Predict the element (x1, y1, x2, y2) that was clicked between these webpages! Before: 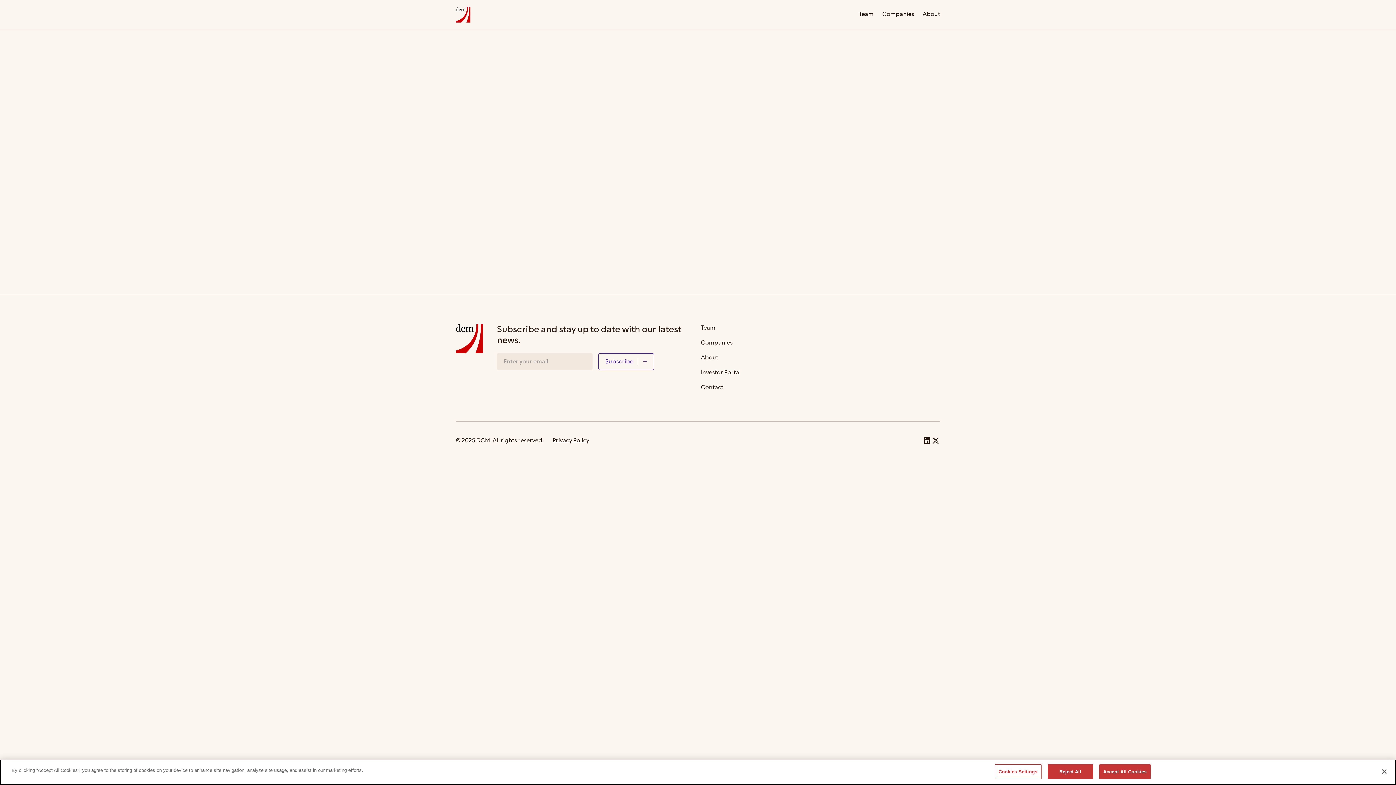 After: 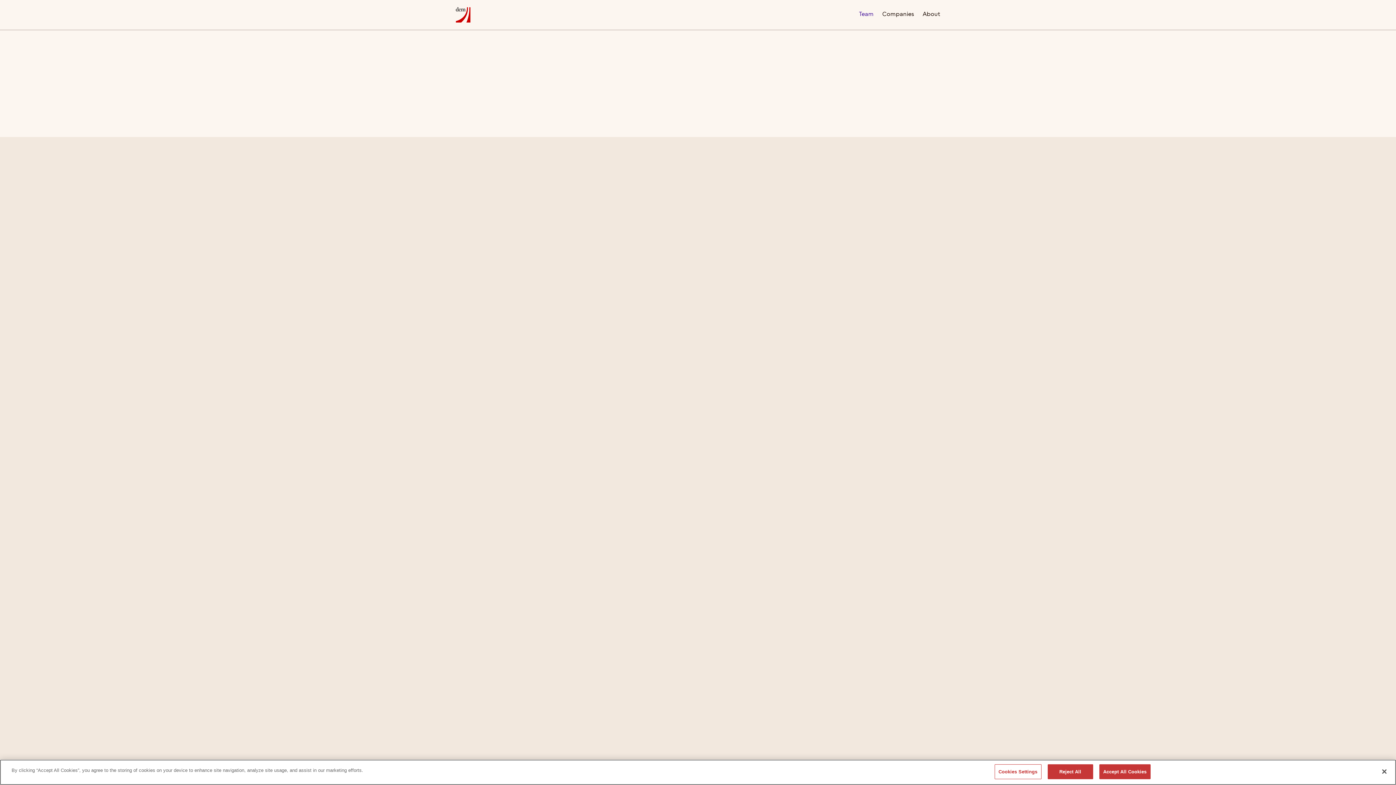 Action: label: Team bbox: (701, 325, 715, 332)